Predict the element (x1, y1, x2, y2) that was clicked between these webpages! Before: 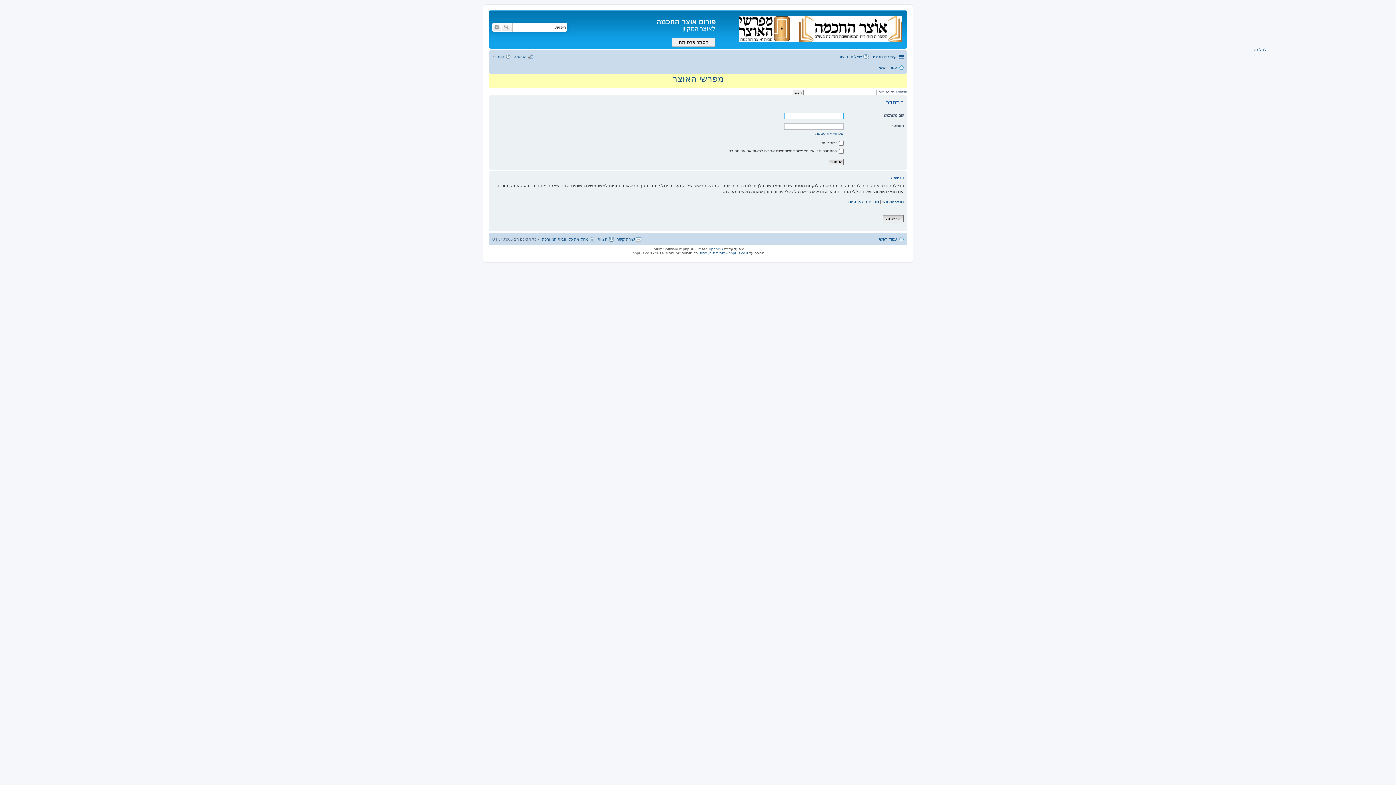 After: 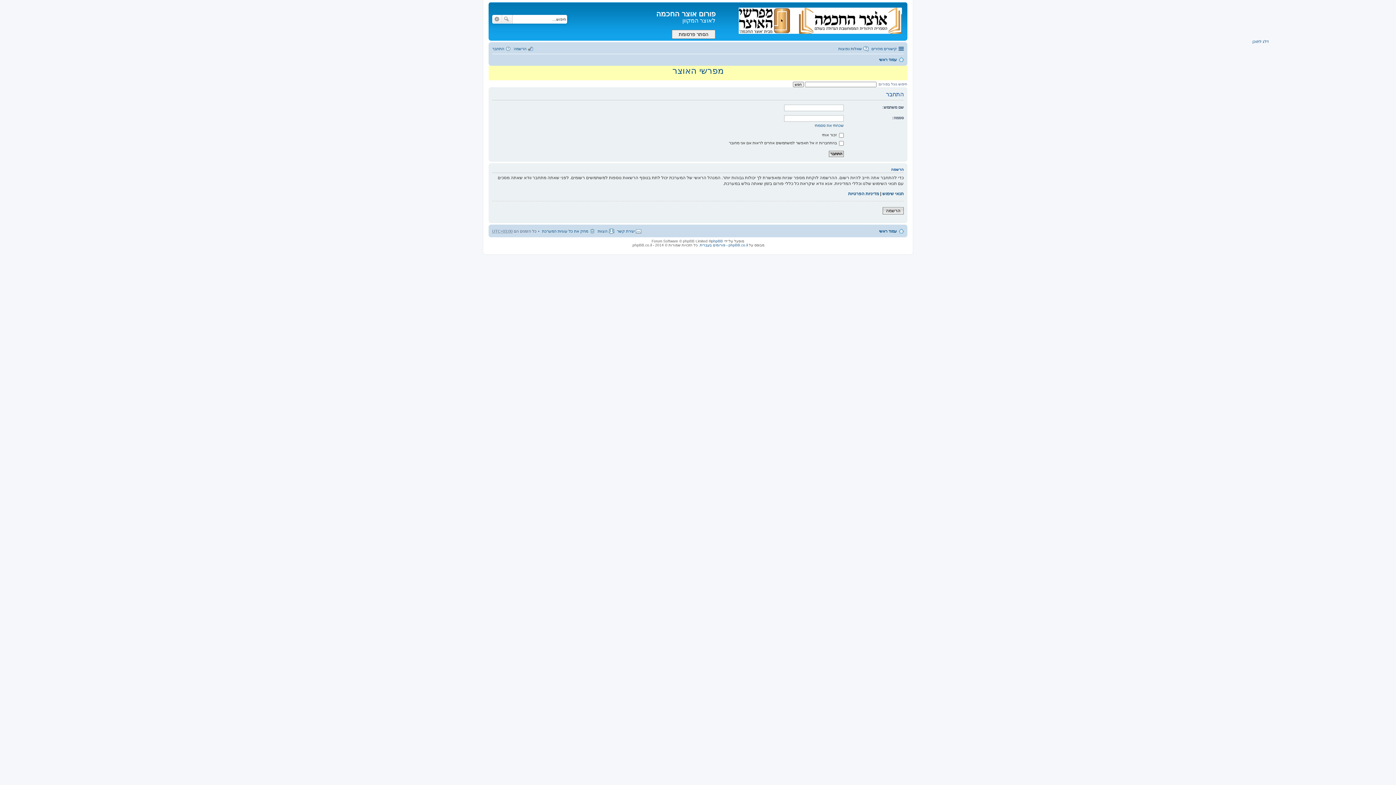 Action: label: דלג לתוכן bbox: (1252, 47, 1269, 51)